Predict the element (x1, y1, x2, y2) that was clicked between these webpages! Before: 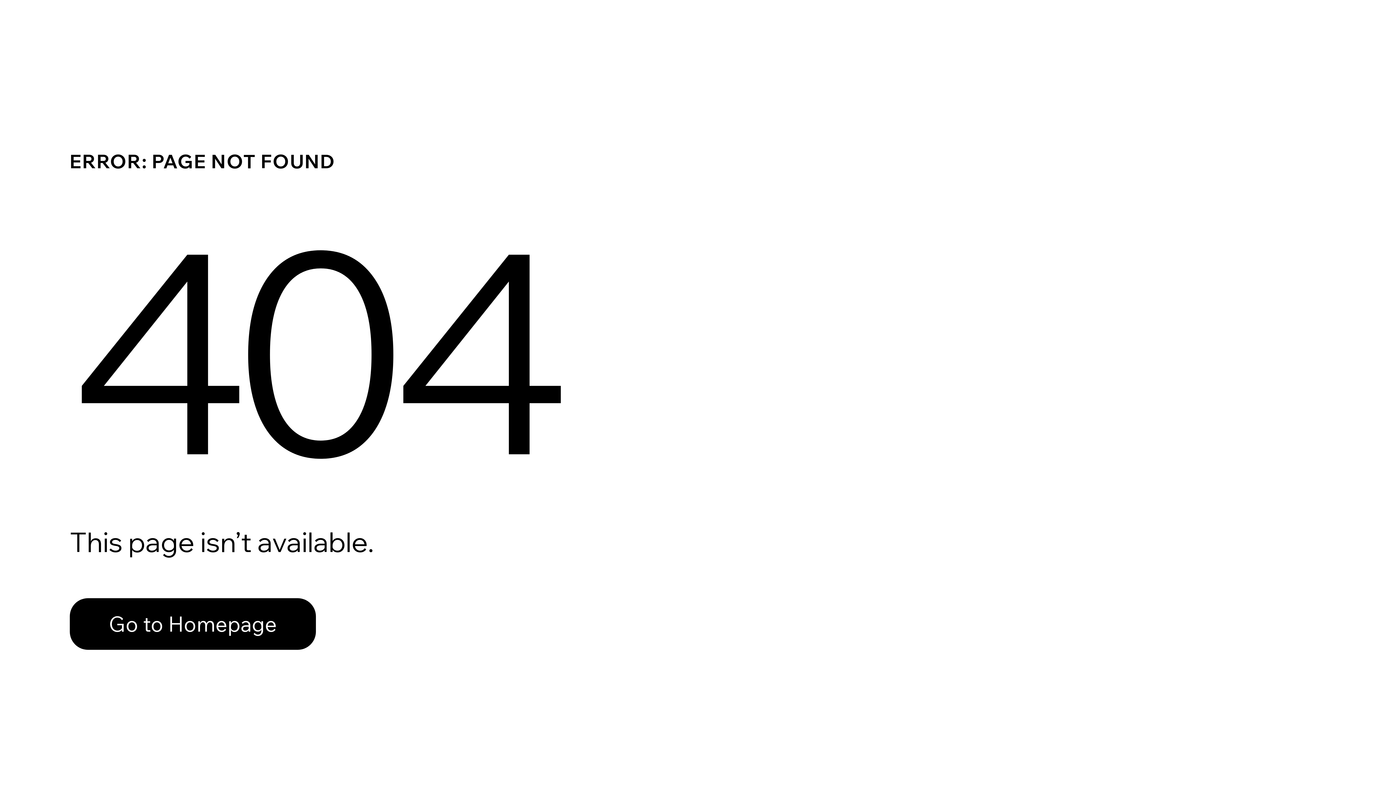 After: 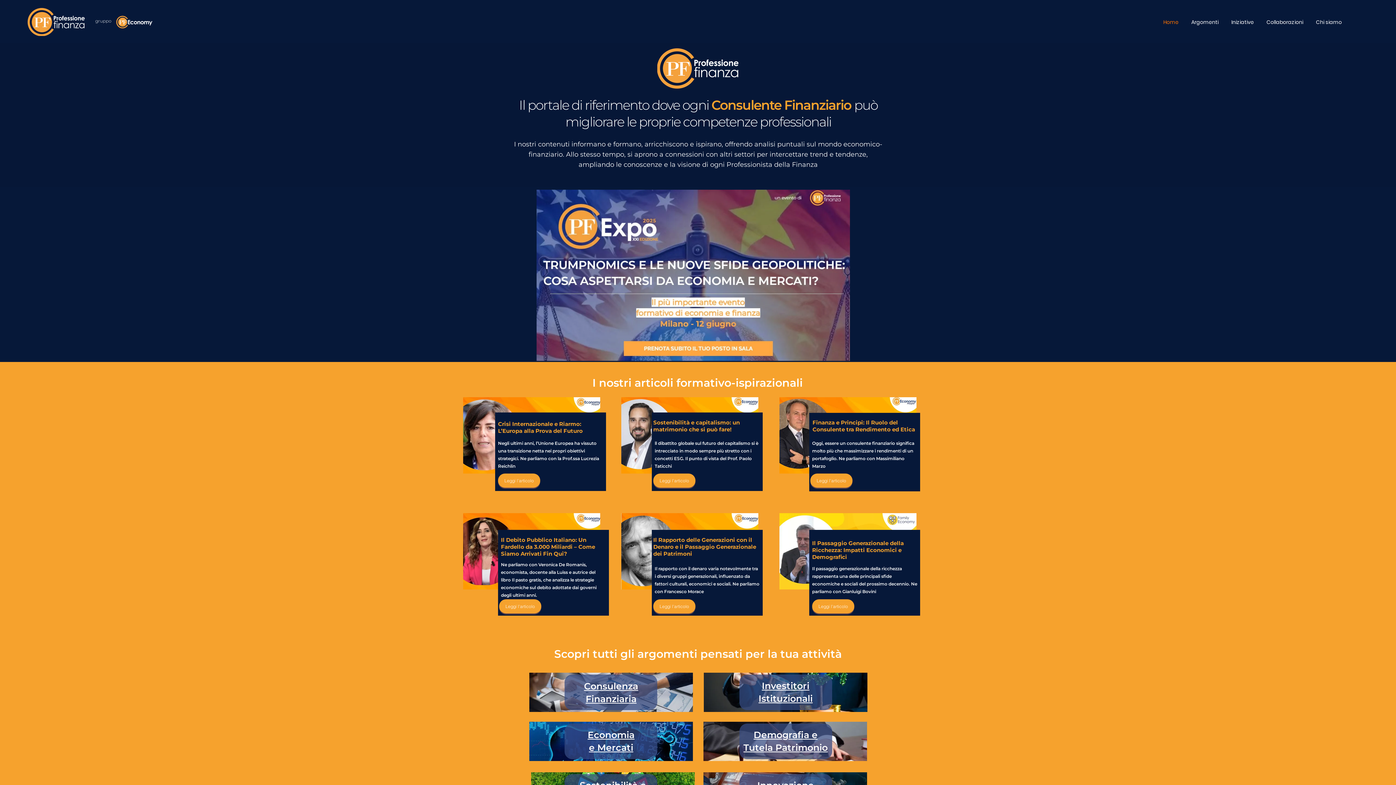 Action: bbox: (69, 582, 768, 659) label: Go to Homepage